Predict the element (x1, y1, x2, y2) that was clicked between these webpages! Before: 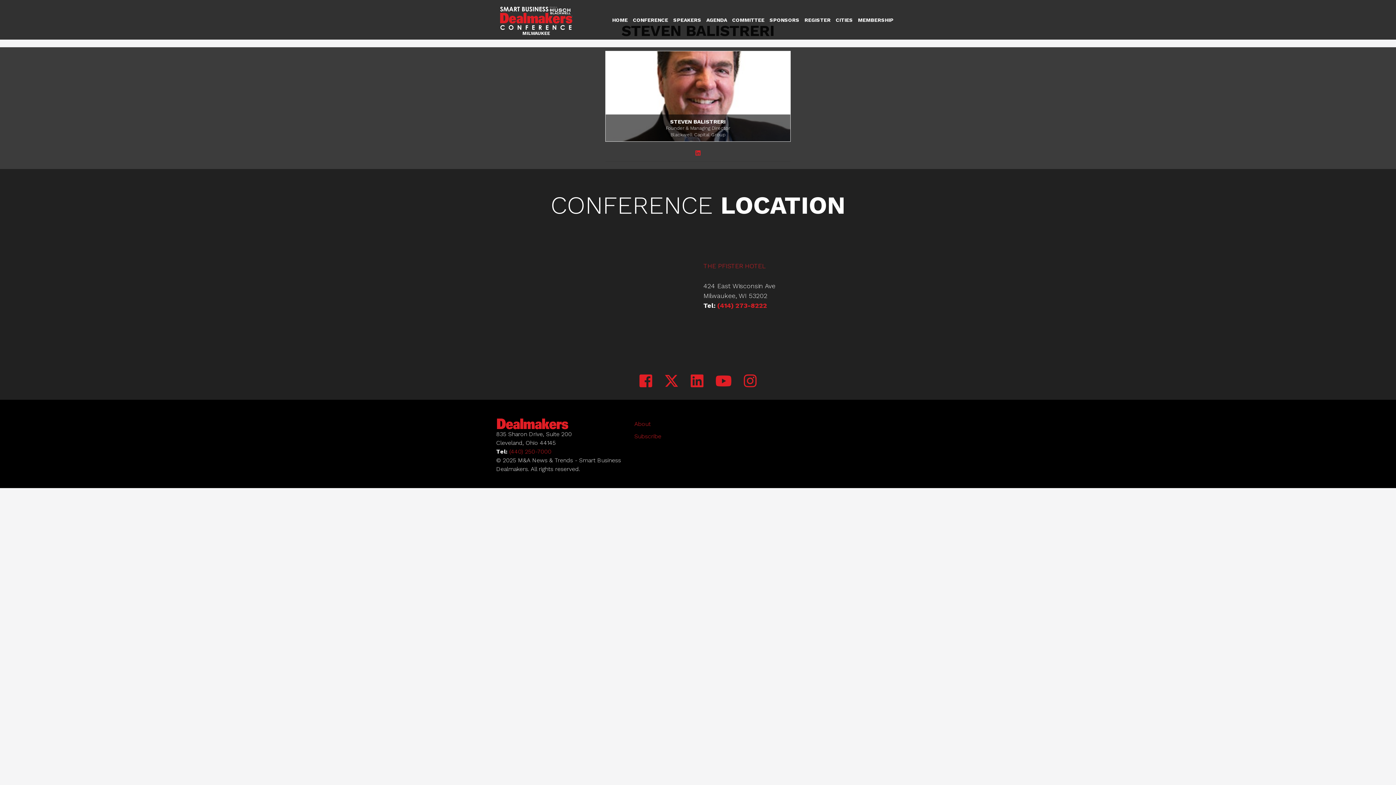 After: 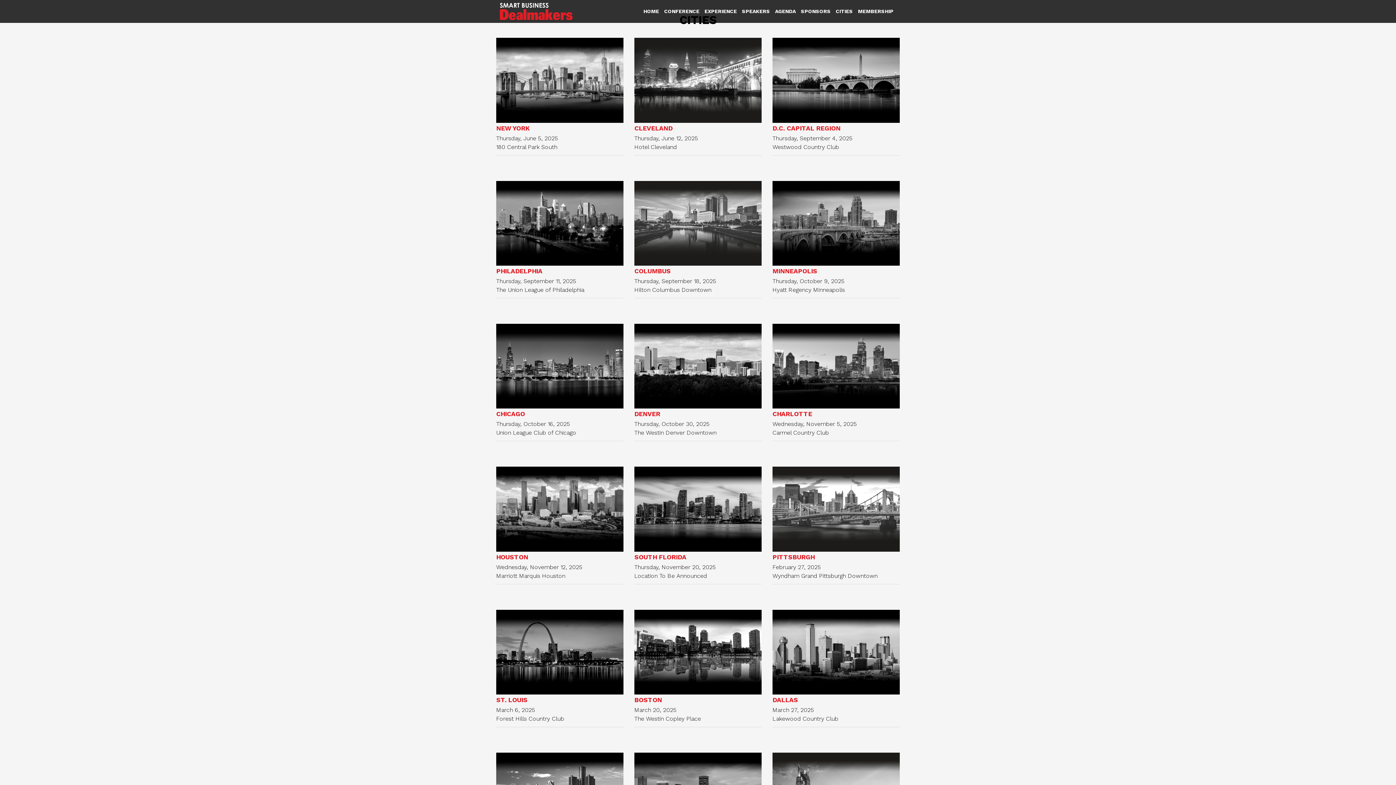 Action: label: CITIES bbox: (836, 16, 853, 22)